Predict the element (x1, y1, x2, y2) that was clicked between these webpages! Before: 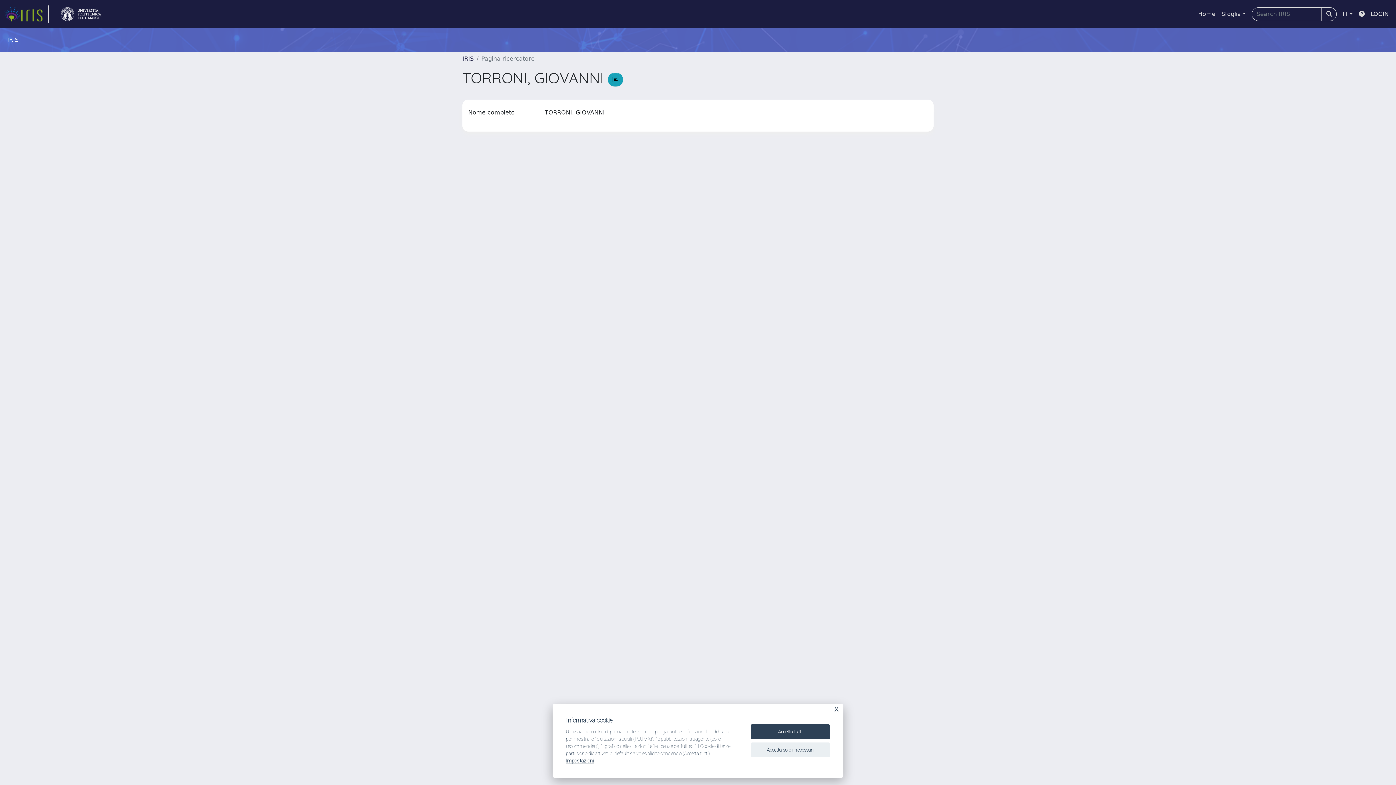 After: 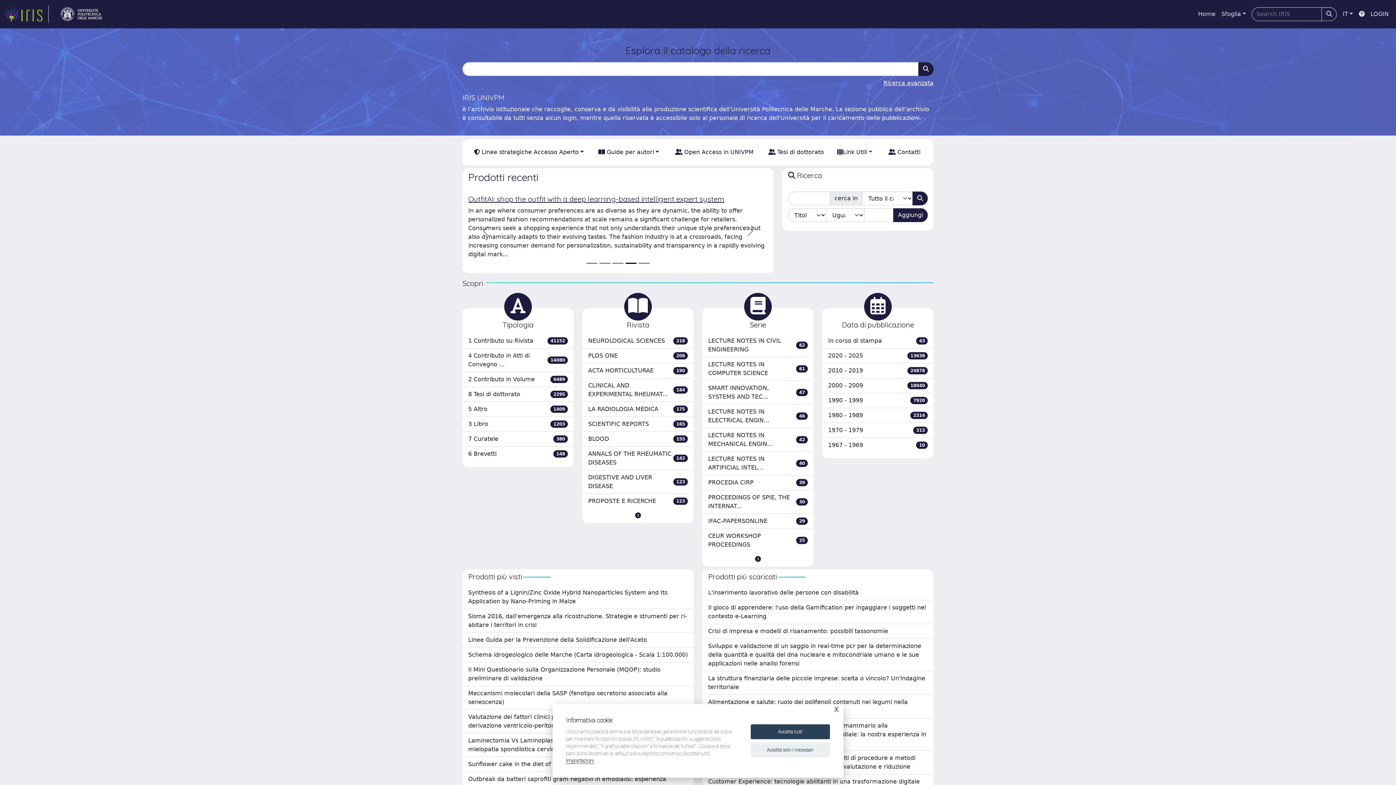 Action: bbox: (1195, 6, 1218, 21) label: Home